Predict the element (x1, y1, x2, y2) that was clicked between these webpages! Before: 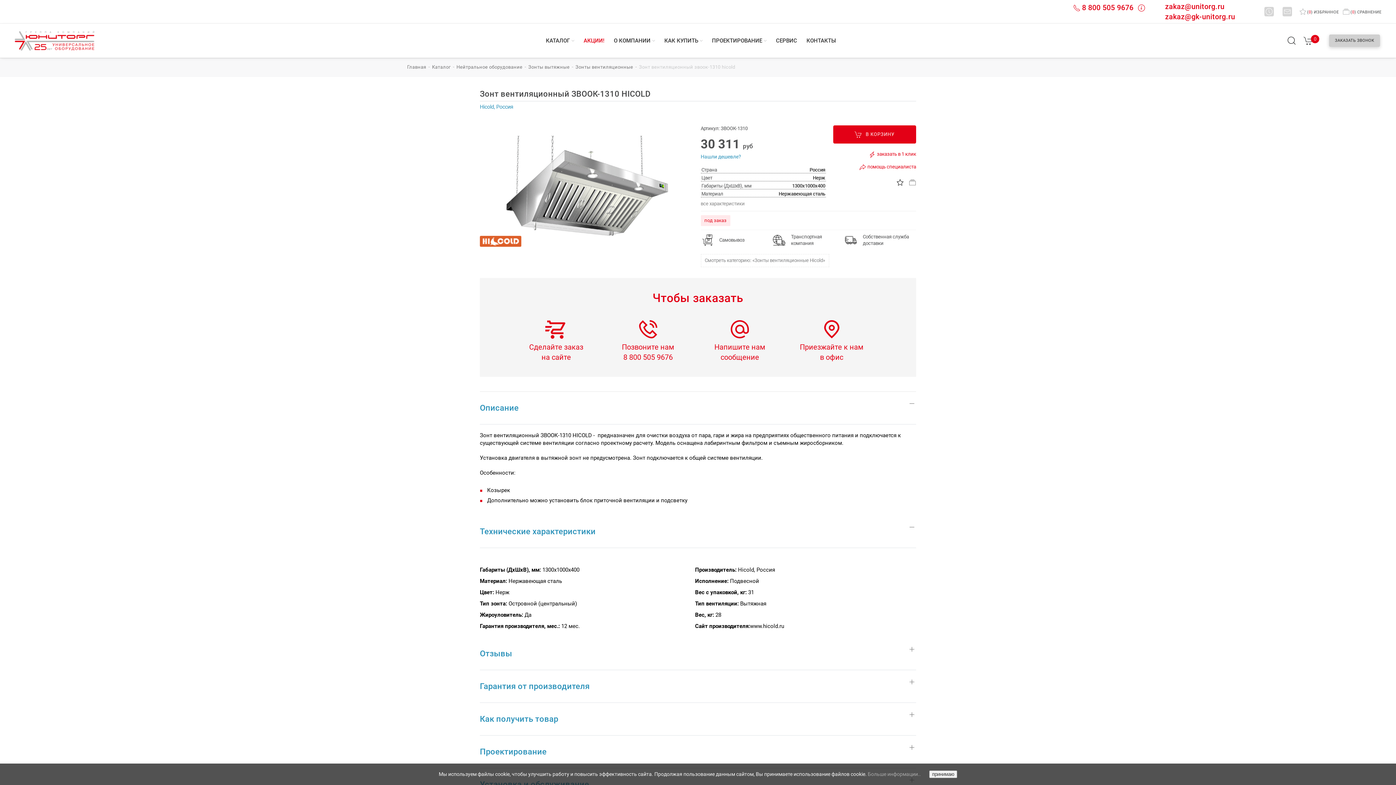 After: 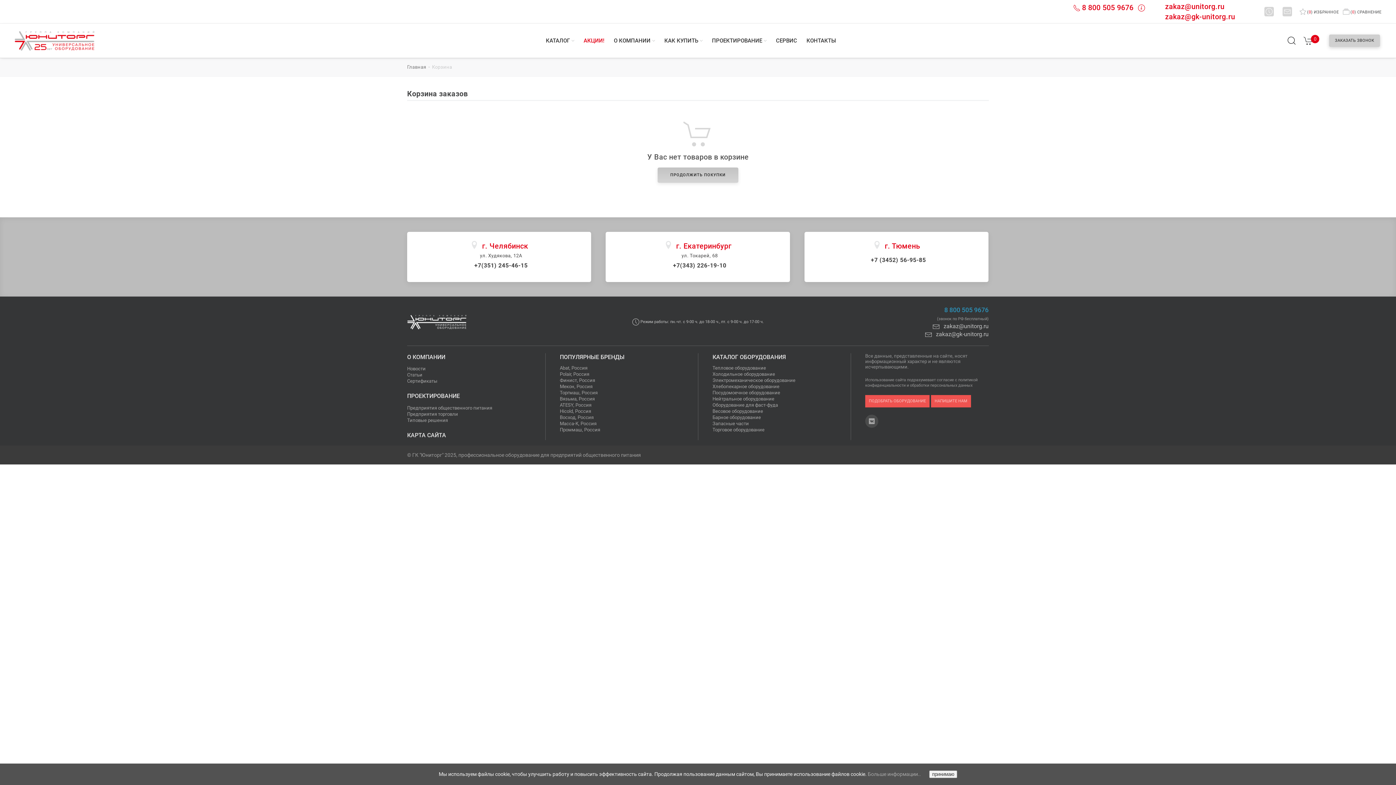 Action: bbox: (1303, 36, 1313, 43) label: 0